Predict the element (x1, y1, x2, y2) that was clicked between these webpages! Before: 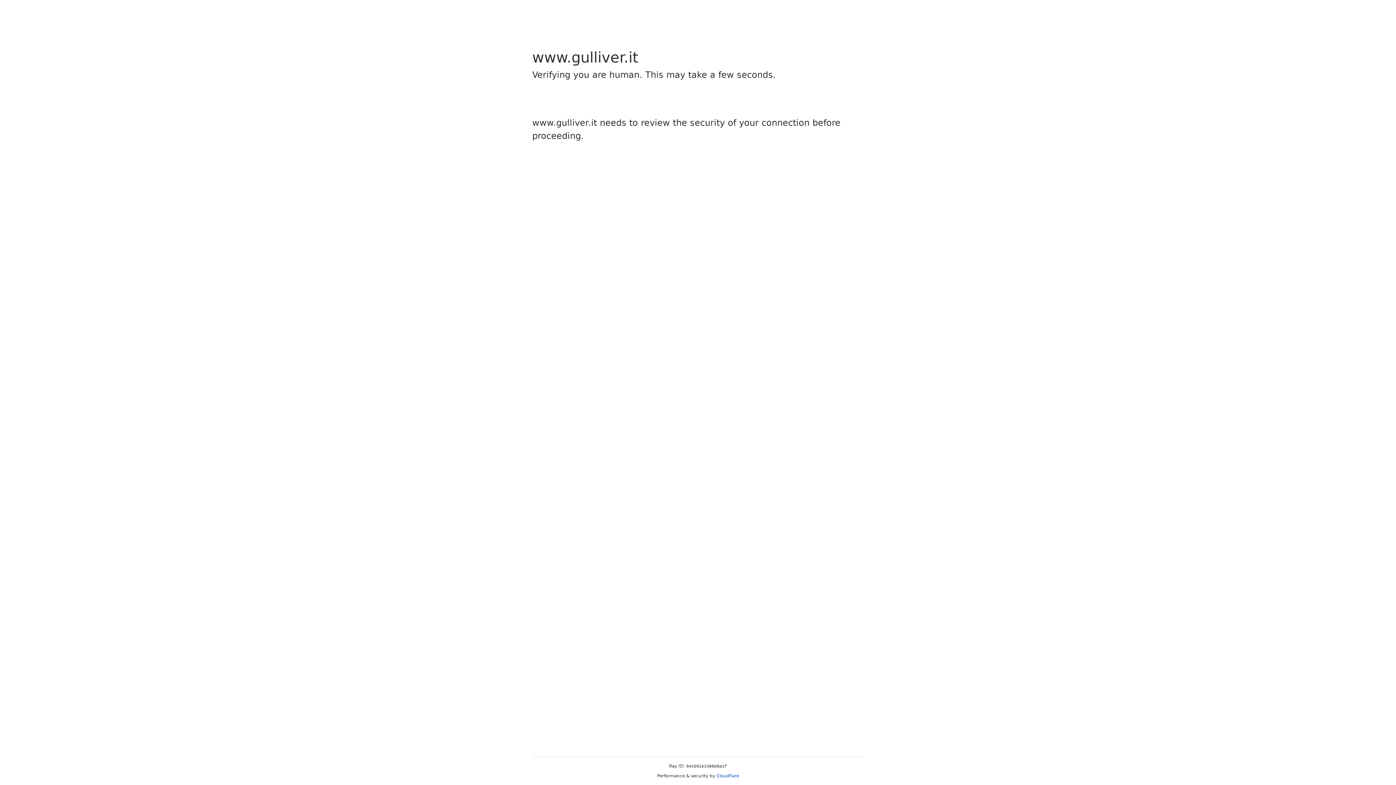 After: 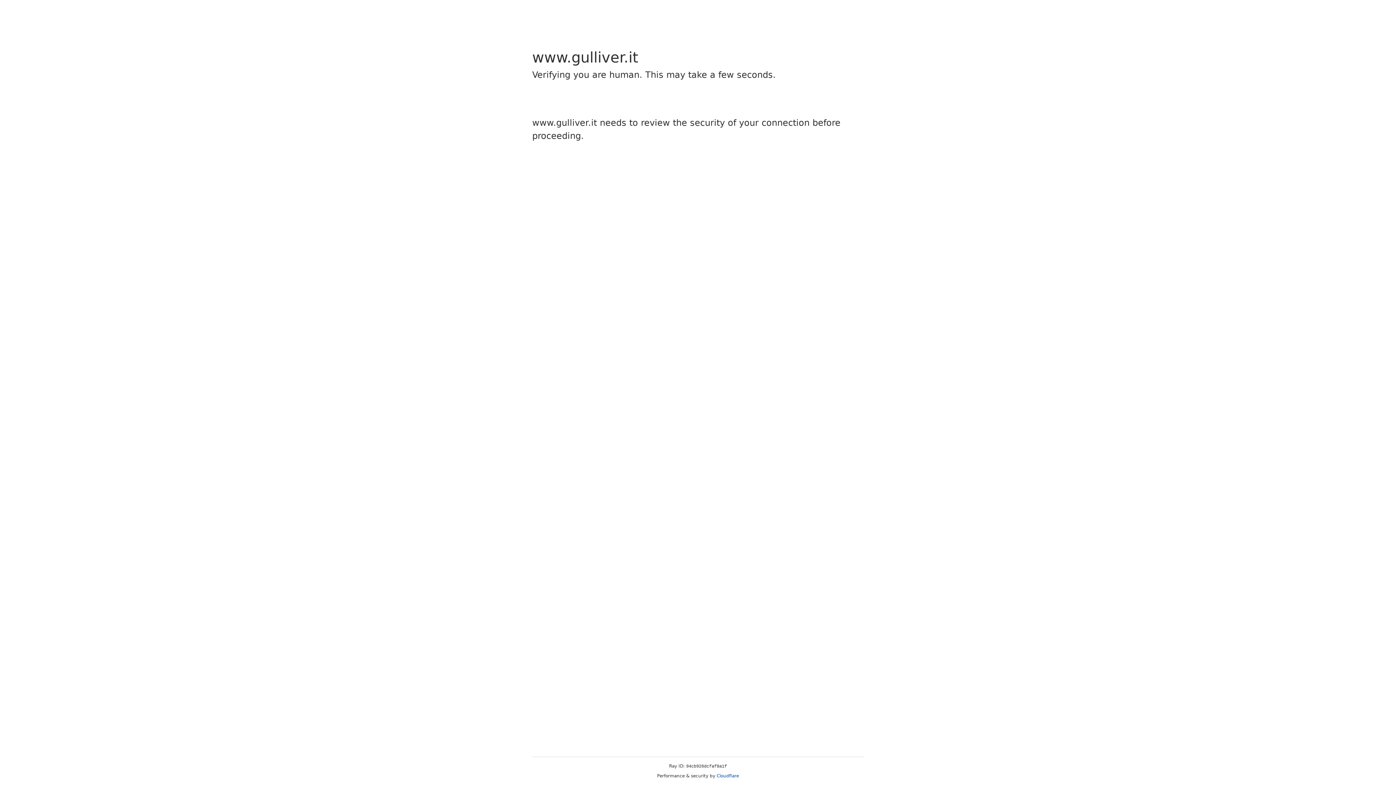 Action: bbox: (716, 773, 739, 778) label: Cloudflare